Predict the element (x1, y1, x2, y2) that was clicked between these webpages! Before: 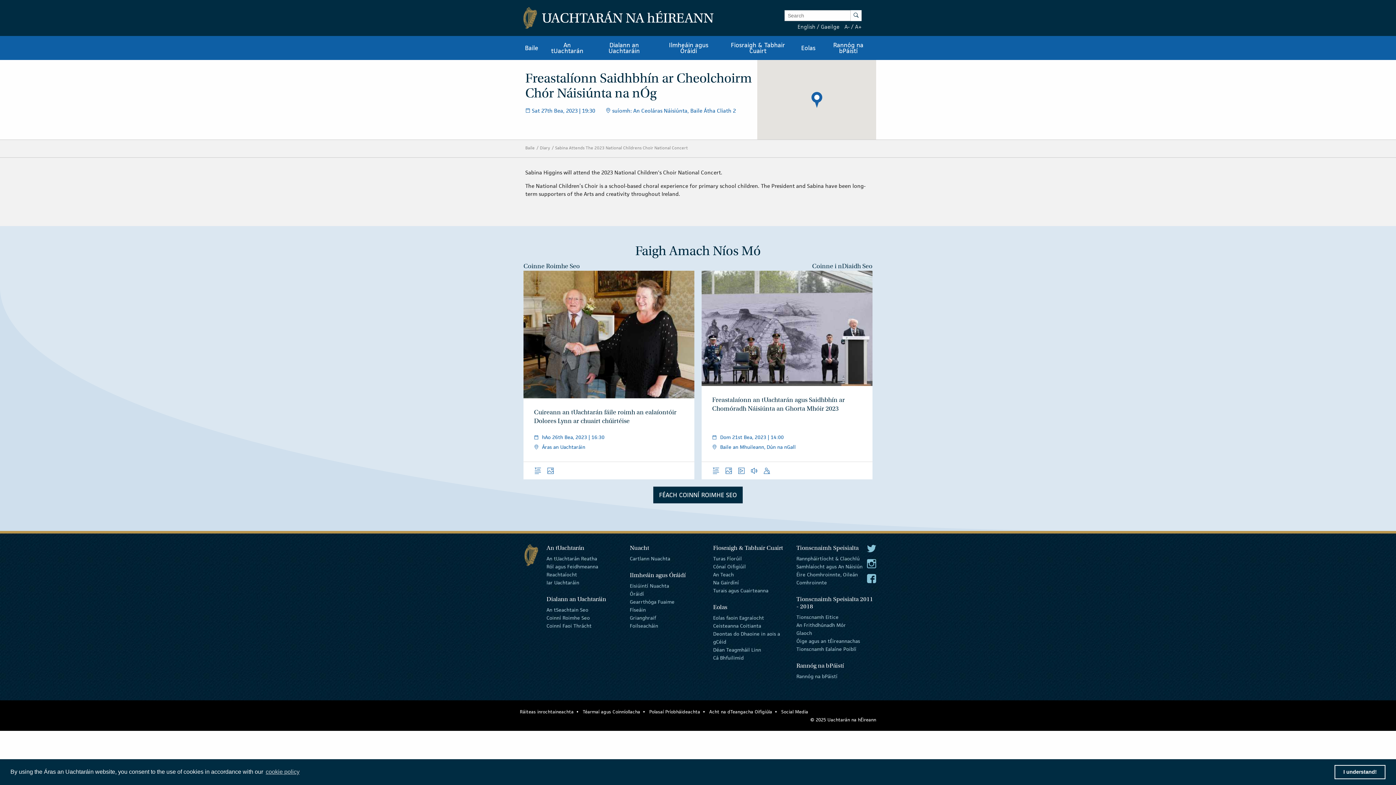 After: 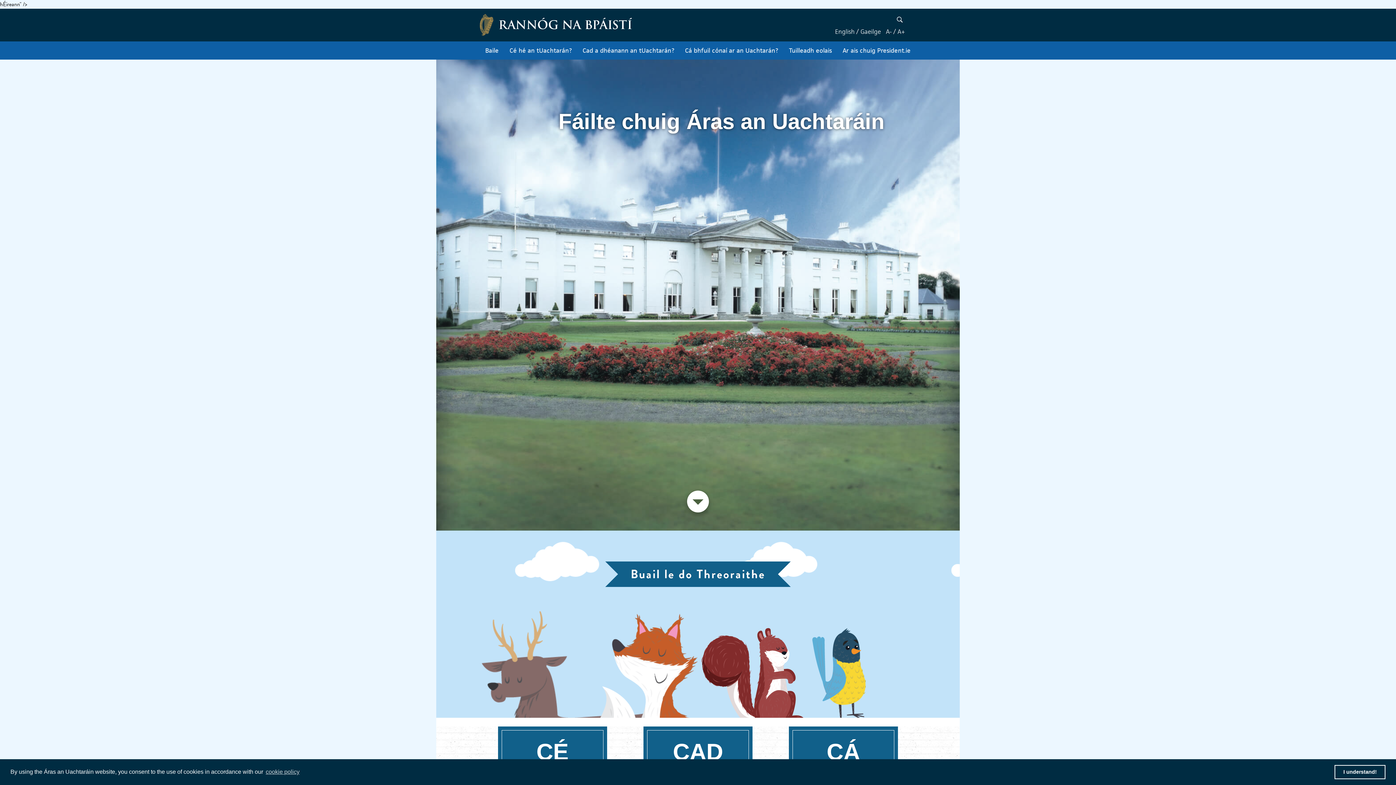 Action: bbox: (820, 36, 876, 60) label: Rannóg na bPáistí